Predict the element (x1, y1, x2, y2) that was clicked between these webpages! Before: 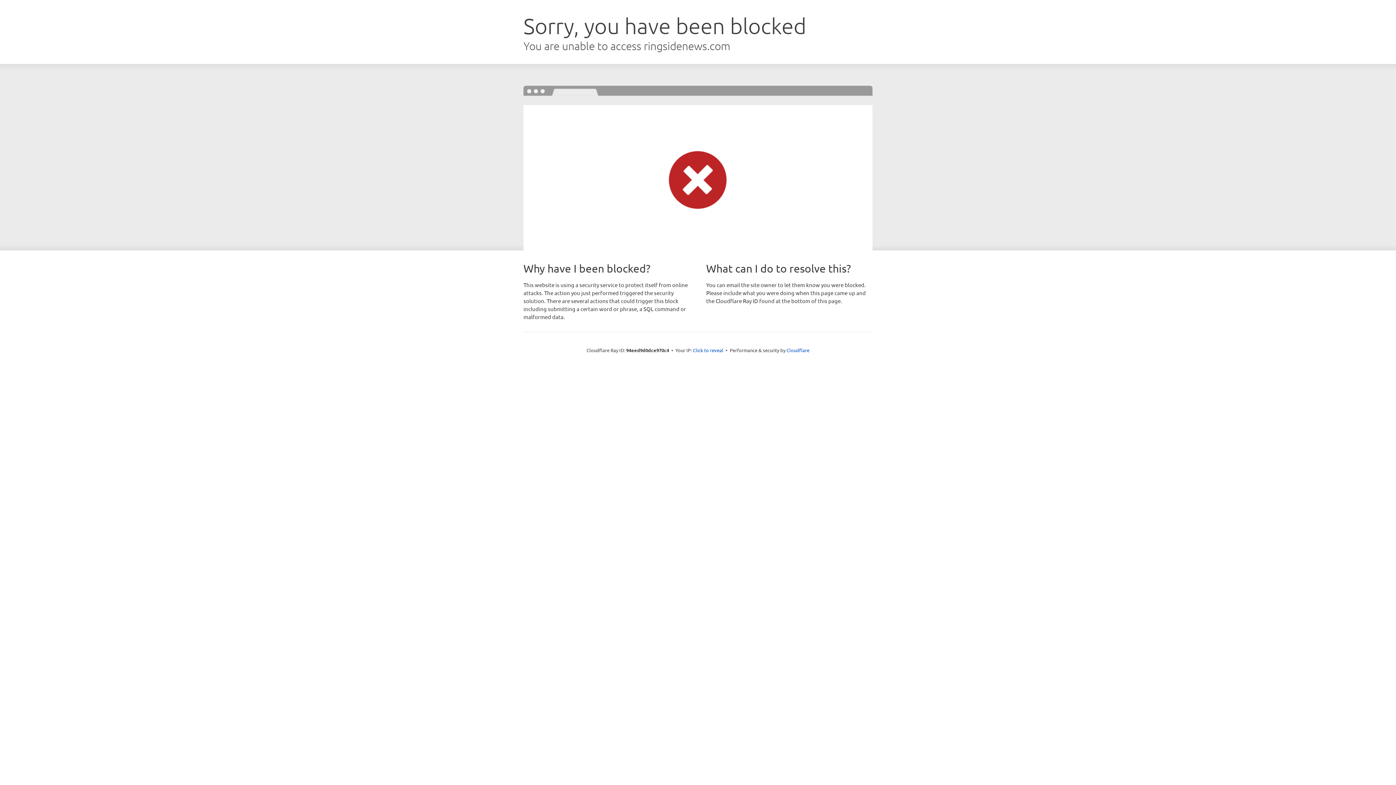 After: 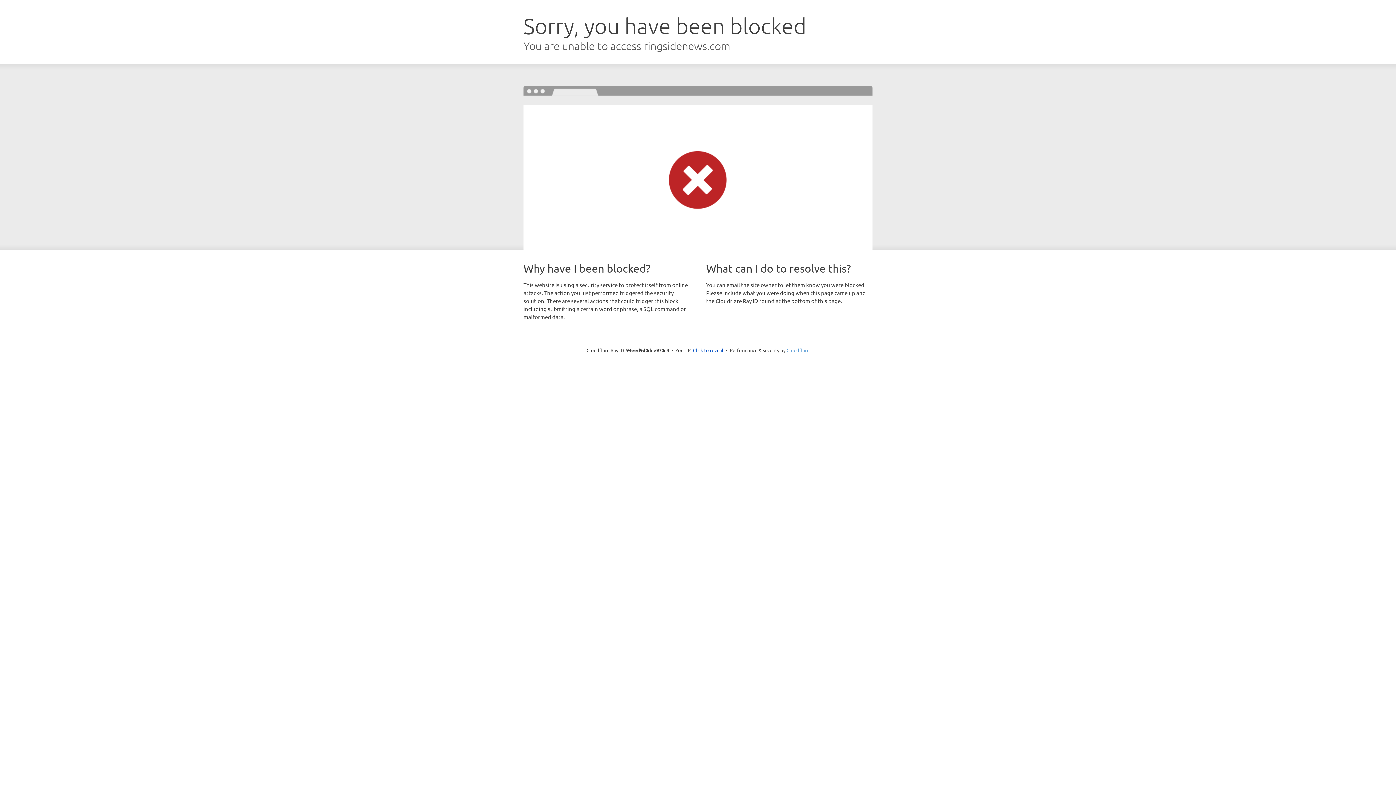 Action: label: Cloudflare bbox: (786, 347, 809, 353)